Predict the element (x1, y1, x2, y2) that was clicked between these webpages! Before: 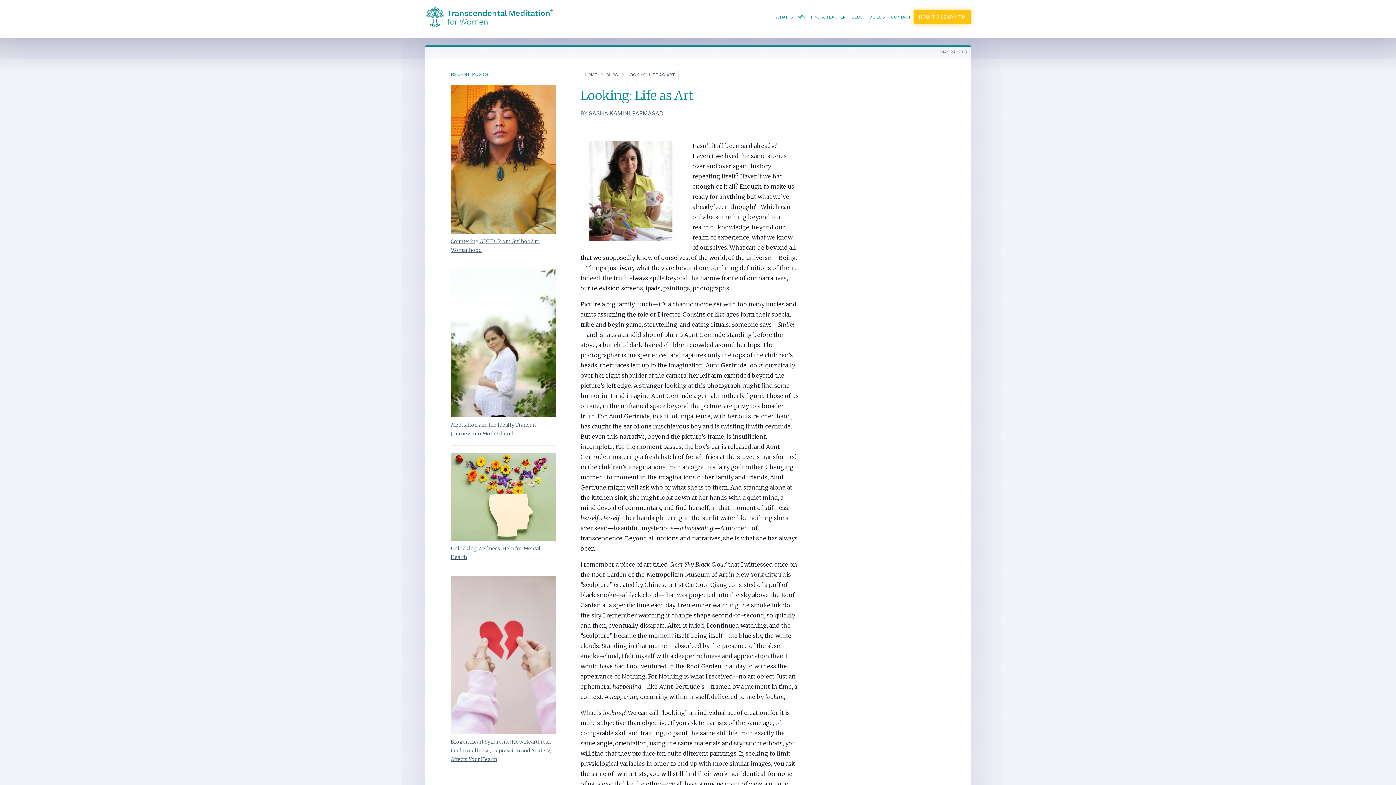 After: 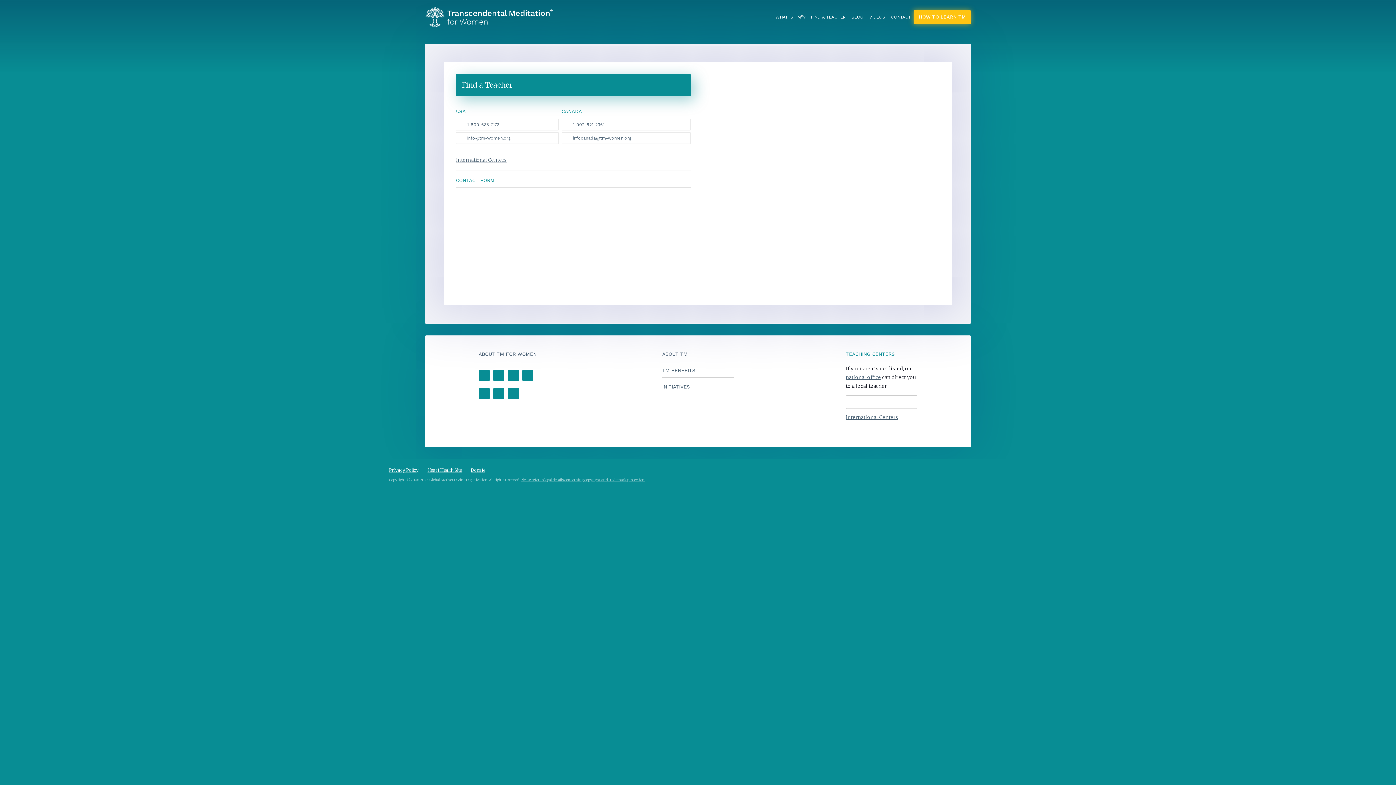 Action: bbox: (808, 10, 848, 24) label: FIND A TEACHER